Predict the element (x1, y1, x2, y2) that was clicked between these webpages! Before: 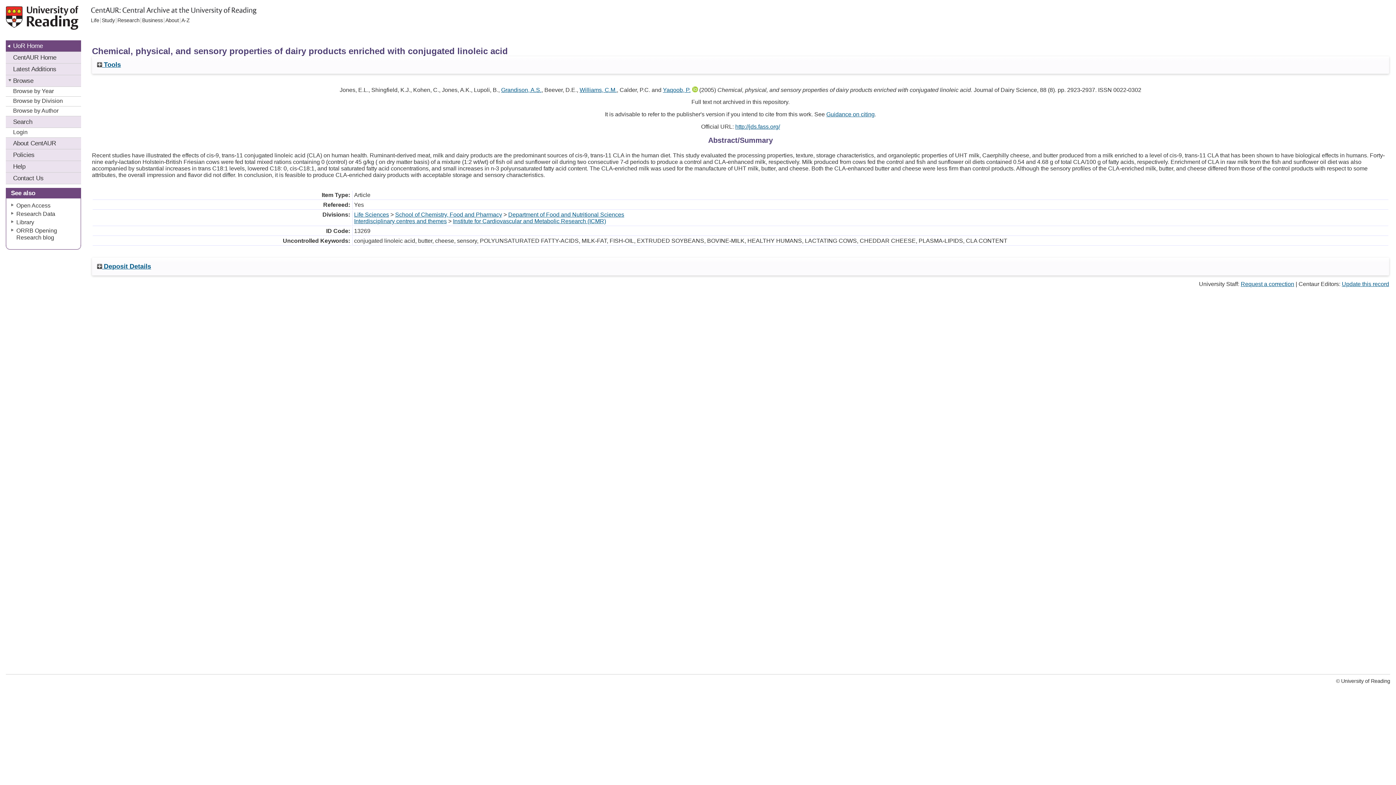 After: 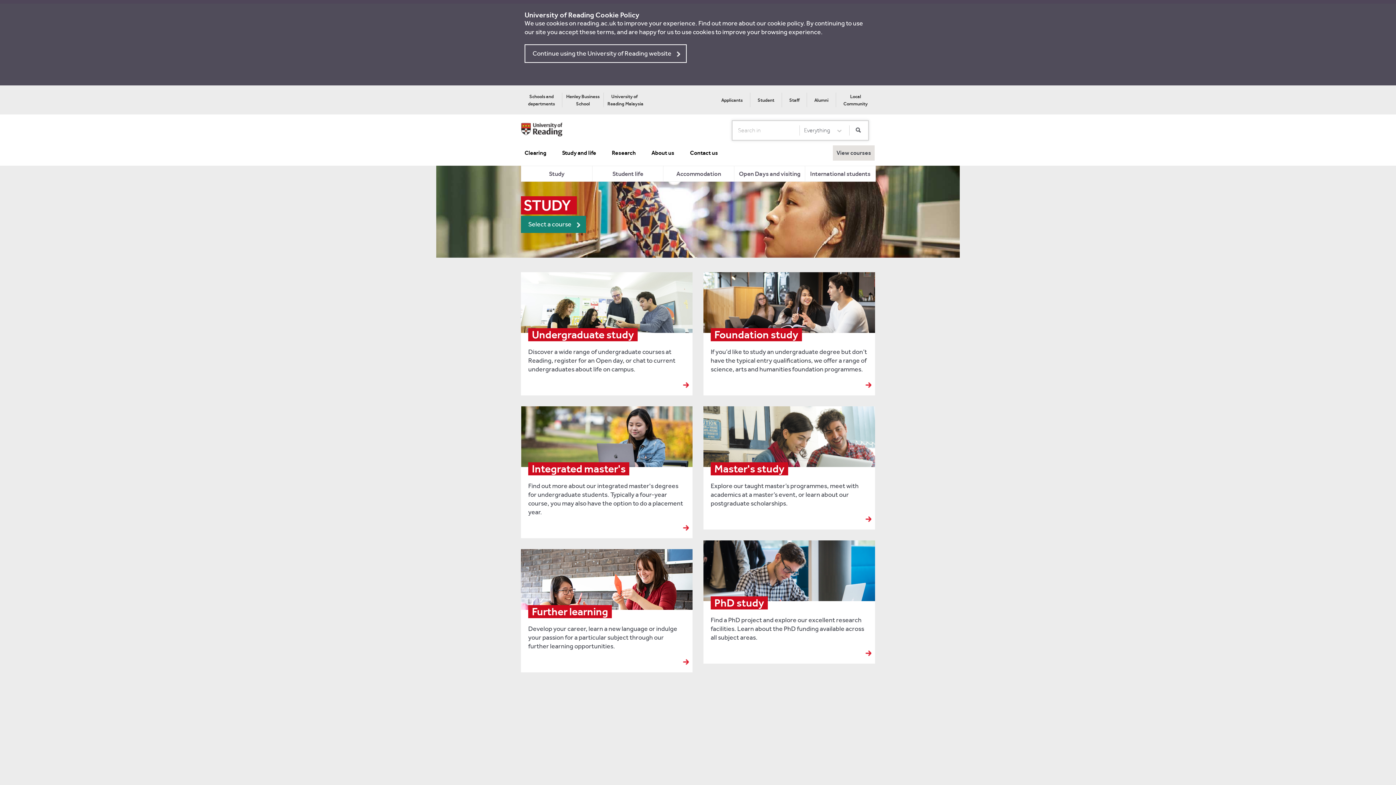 Action: bbox: (100, 17, 116, 23) label: Study